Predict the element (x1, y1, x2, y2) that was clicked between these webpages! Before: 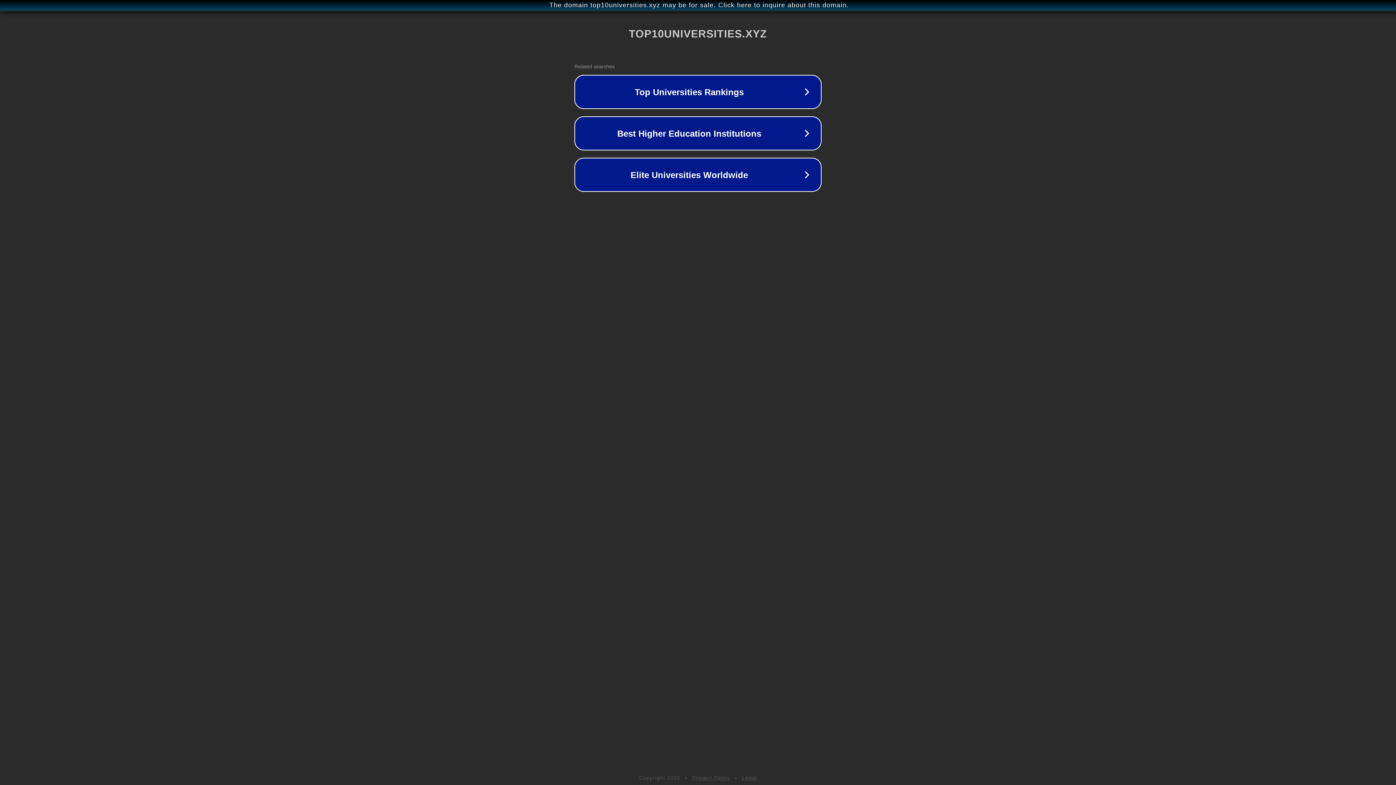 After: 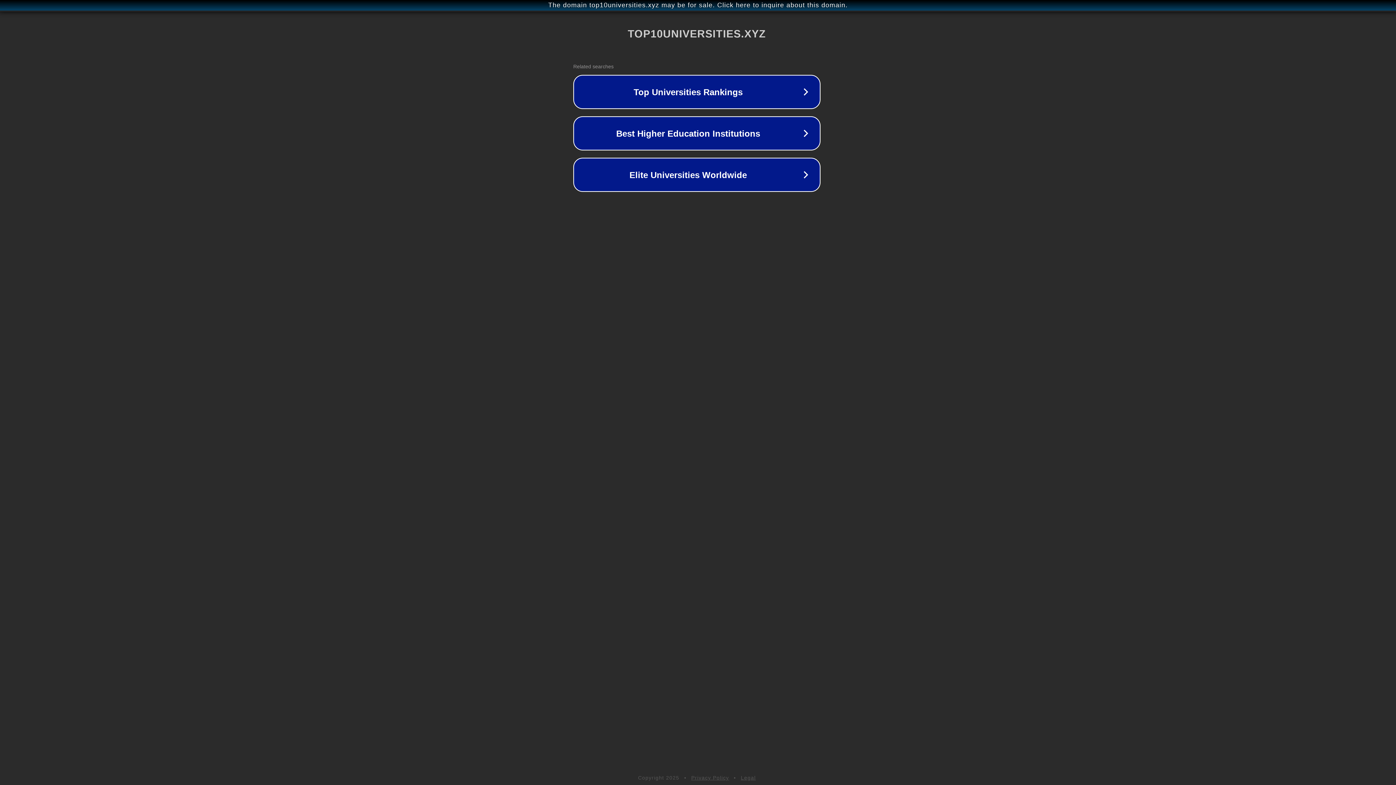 Action: label: The domain top10universities.xyz may be for sale. Click here to inquire about this domain. bbox: (1, 1, 1397, 9)